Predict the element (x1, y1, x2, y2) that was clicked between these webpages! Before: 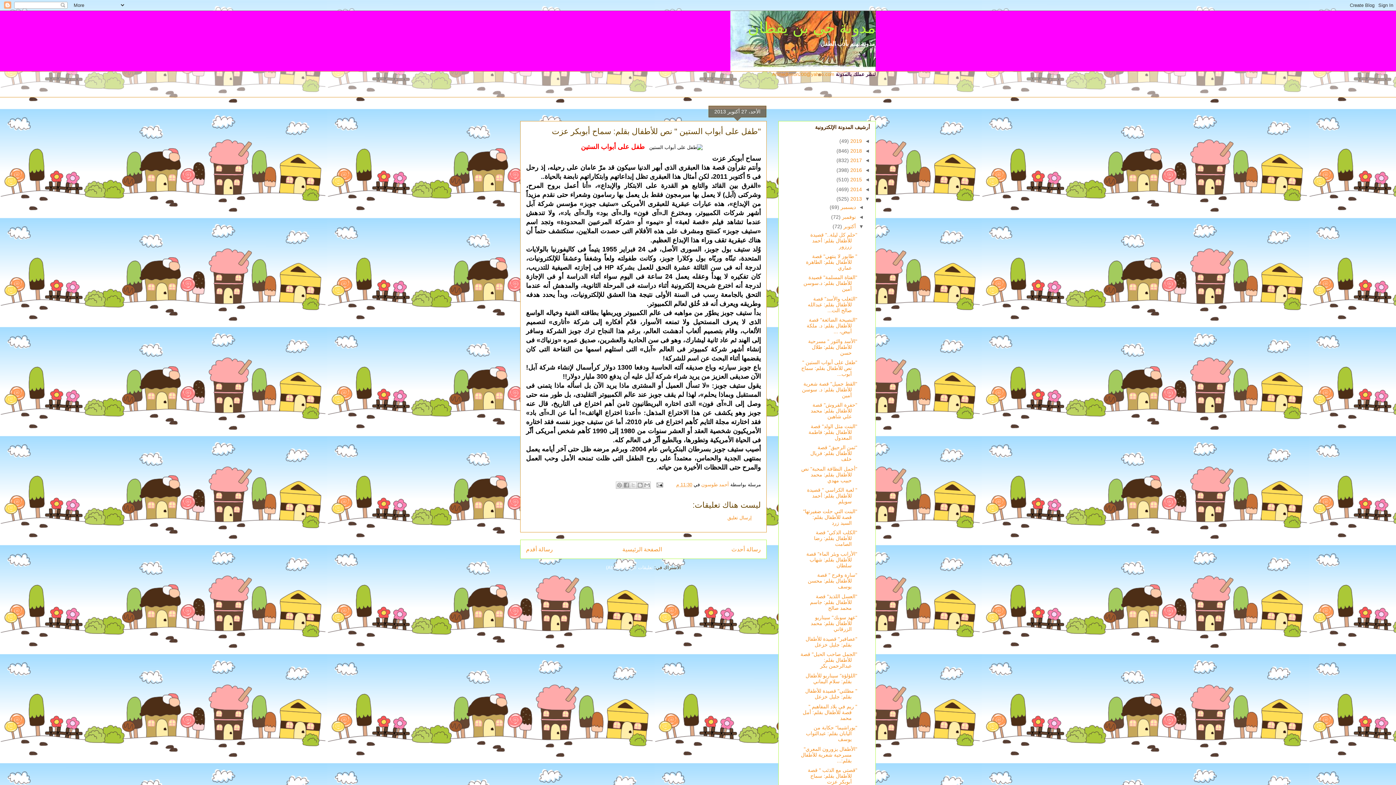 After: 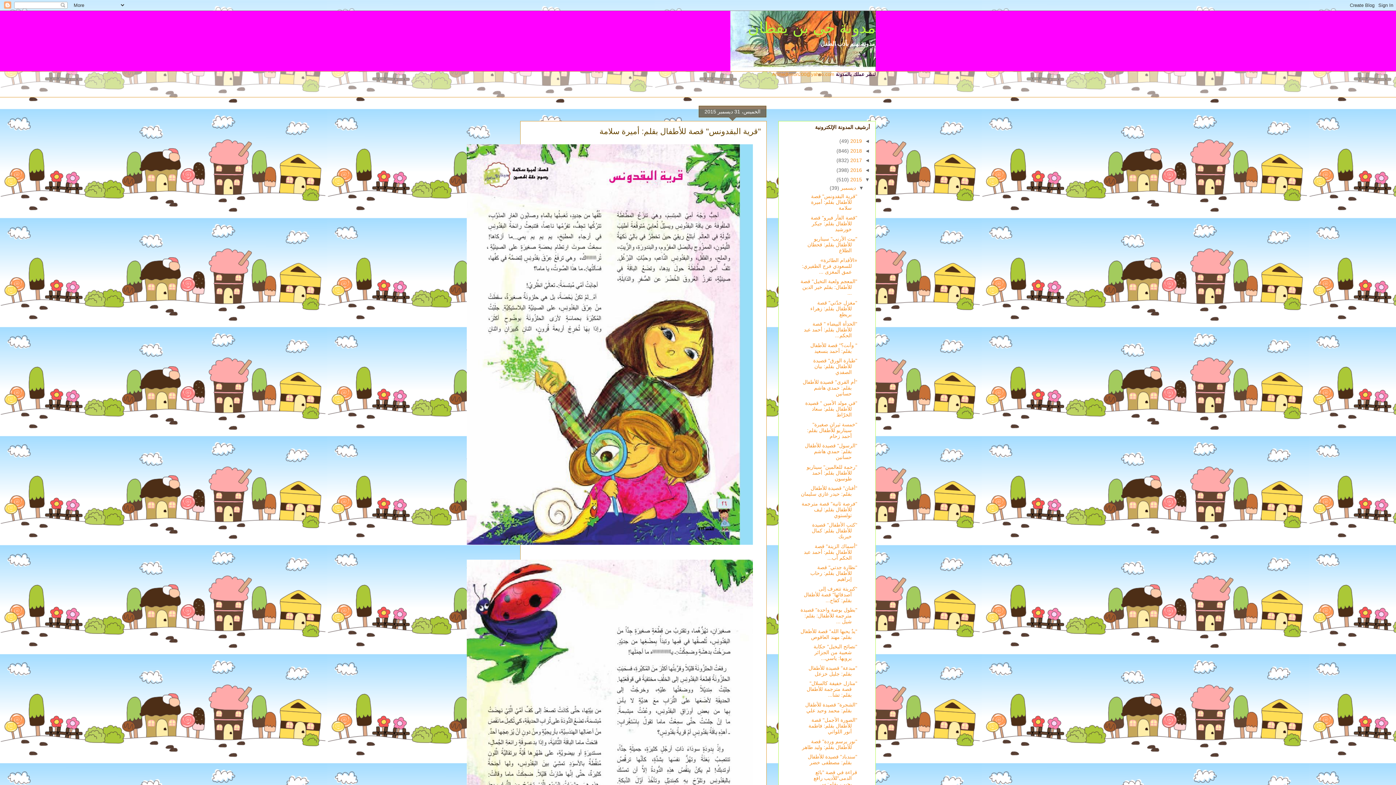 Action: label: 2015  bbox: (849, 176, 862, 182)